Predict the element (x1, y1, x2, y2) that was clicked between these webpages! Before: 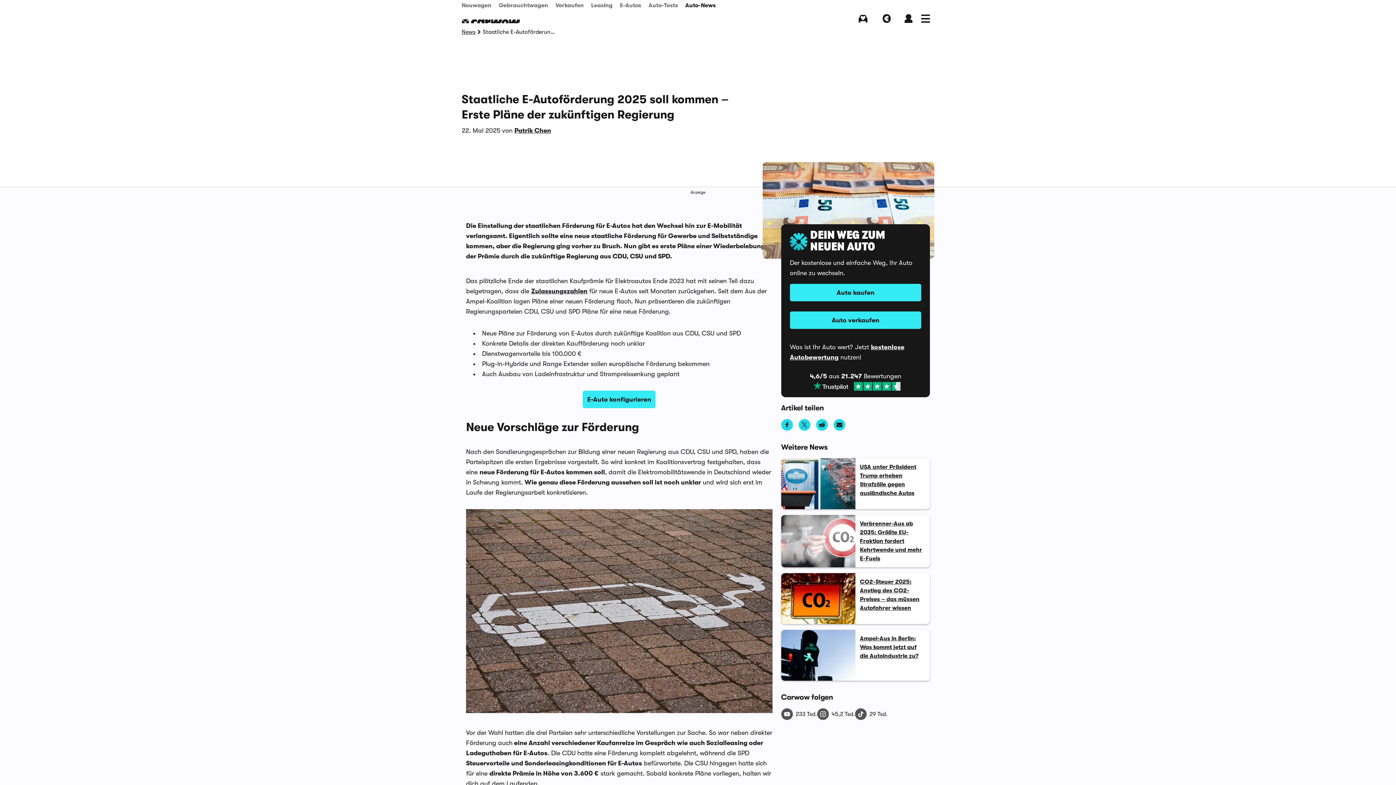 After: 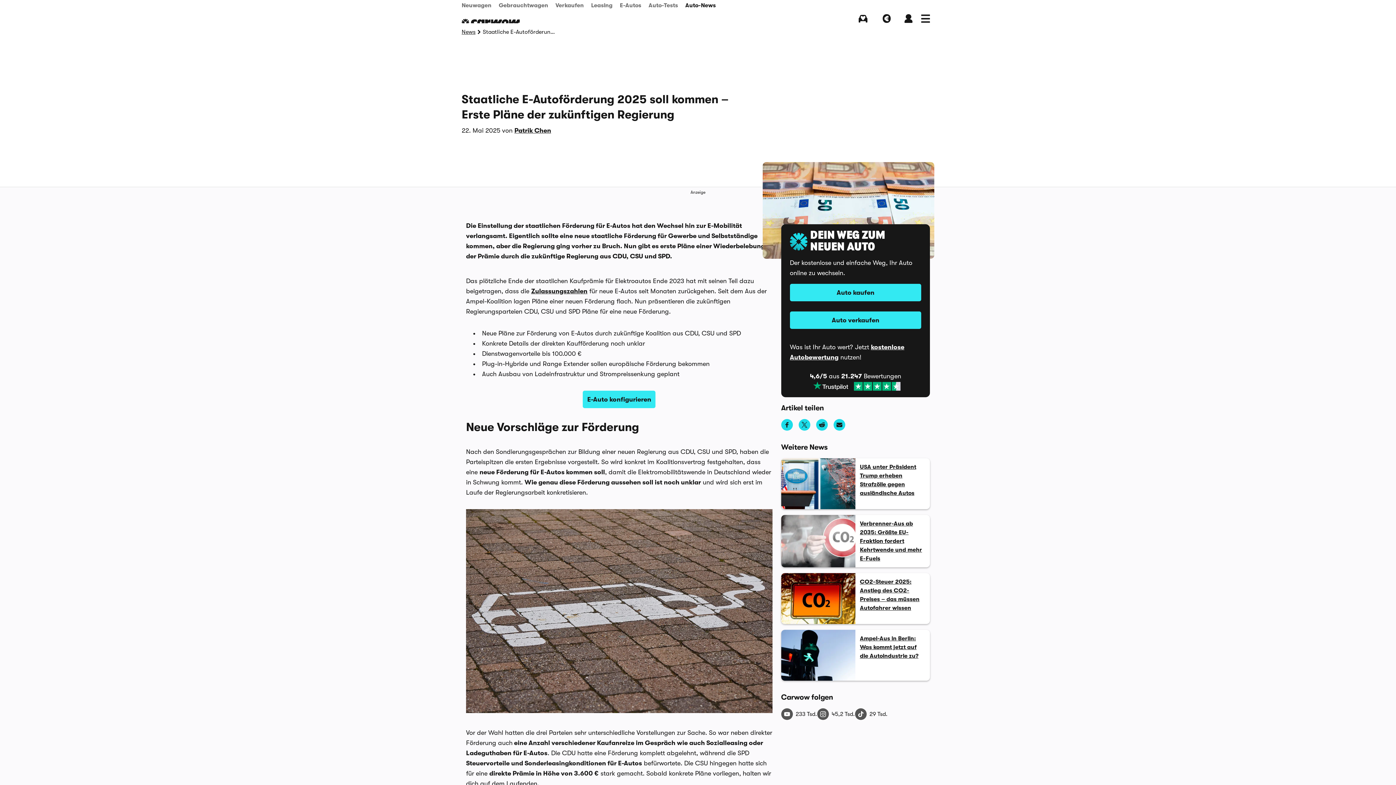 Action: label: Trustpilot bbox: (813, 382, 900, 390)